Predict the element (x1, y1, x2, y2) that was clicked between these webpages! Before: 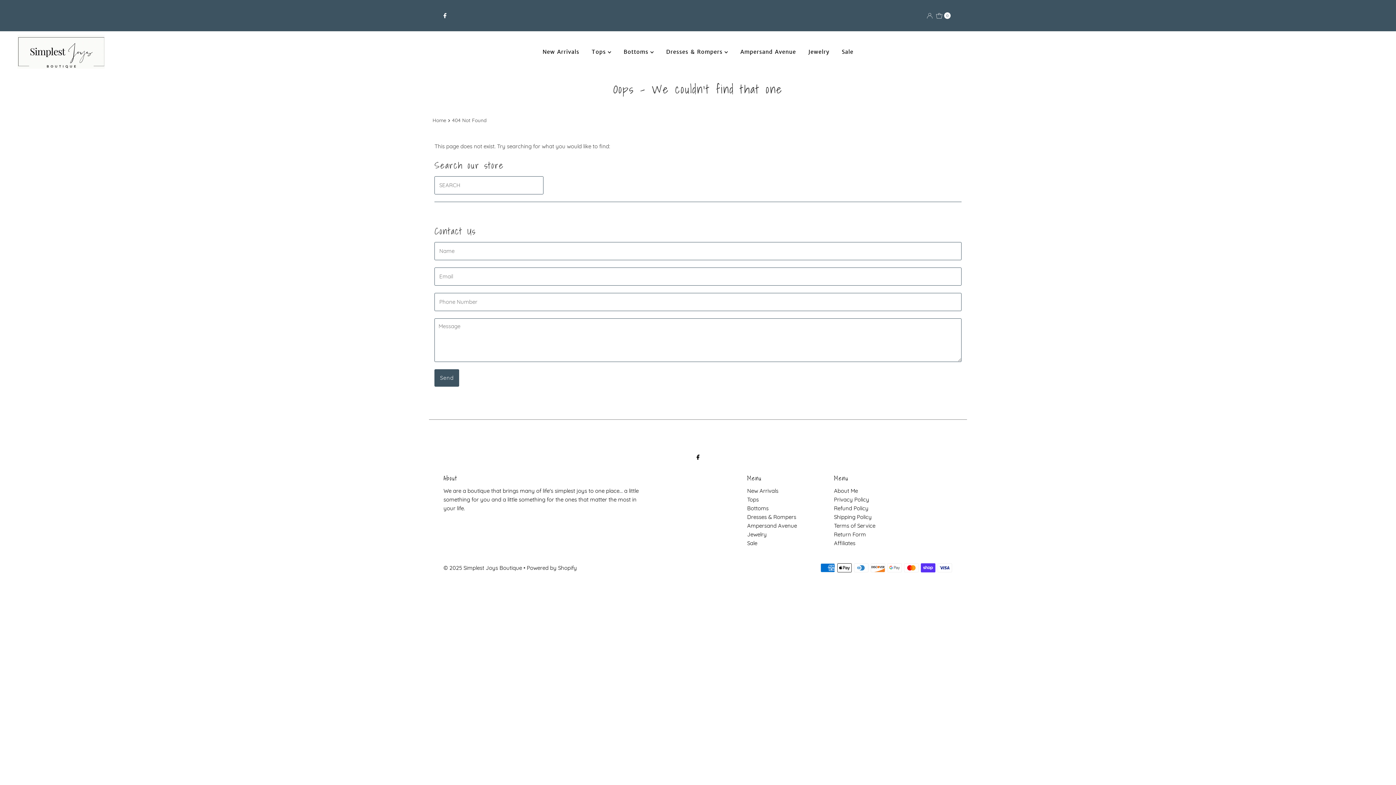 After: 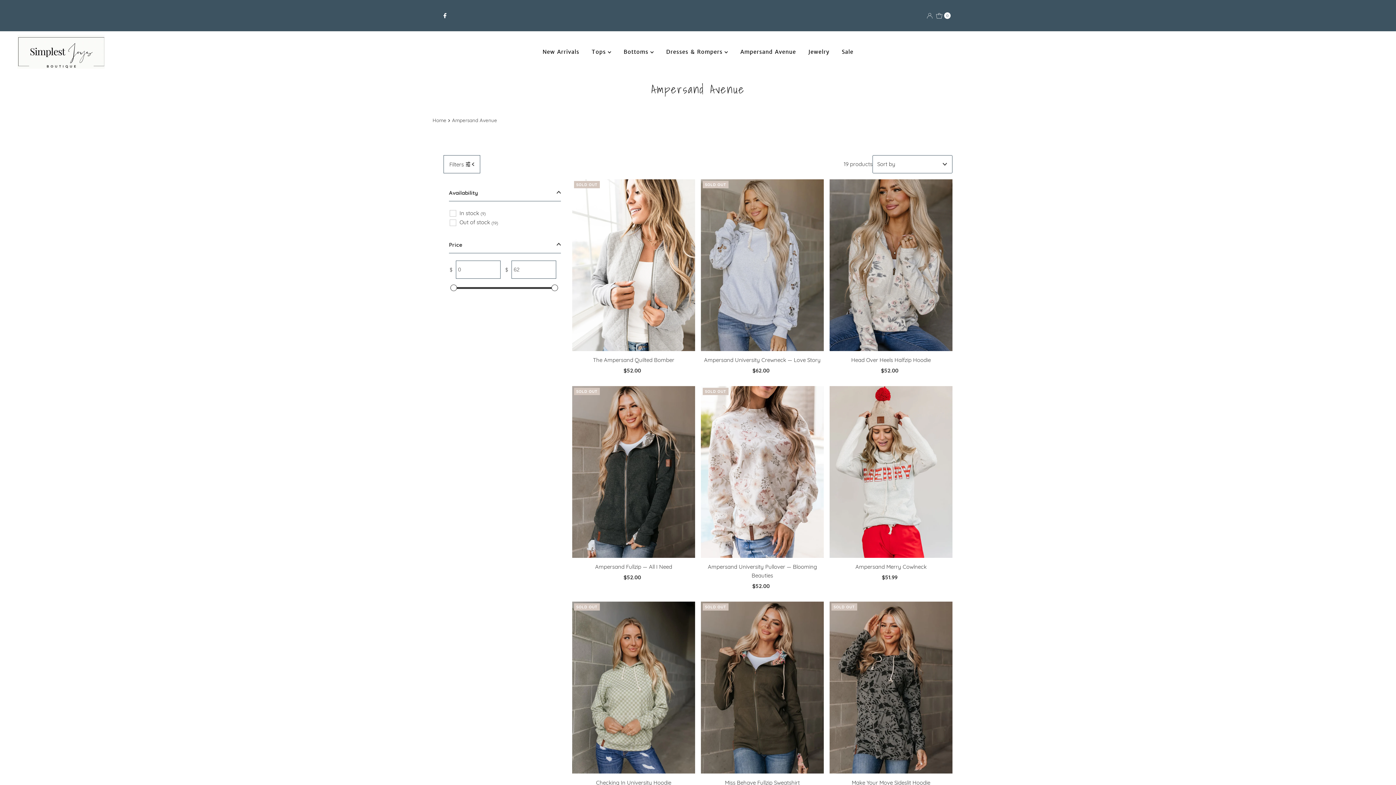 Action: bbox: (747, 522, 797, 529) label: Ampersand Avenue